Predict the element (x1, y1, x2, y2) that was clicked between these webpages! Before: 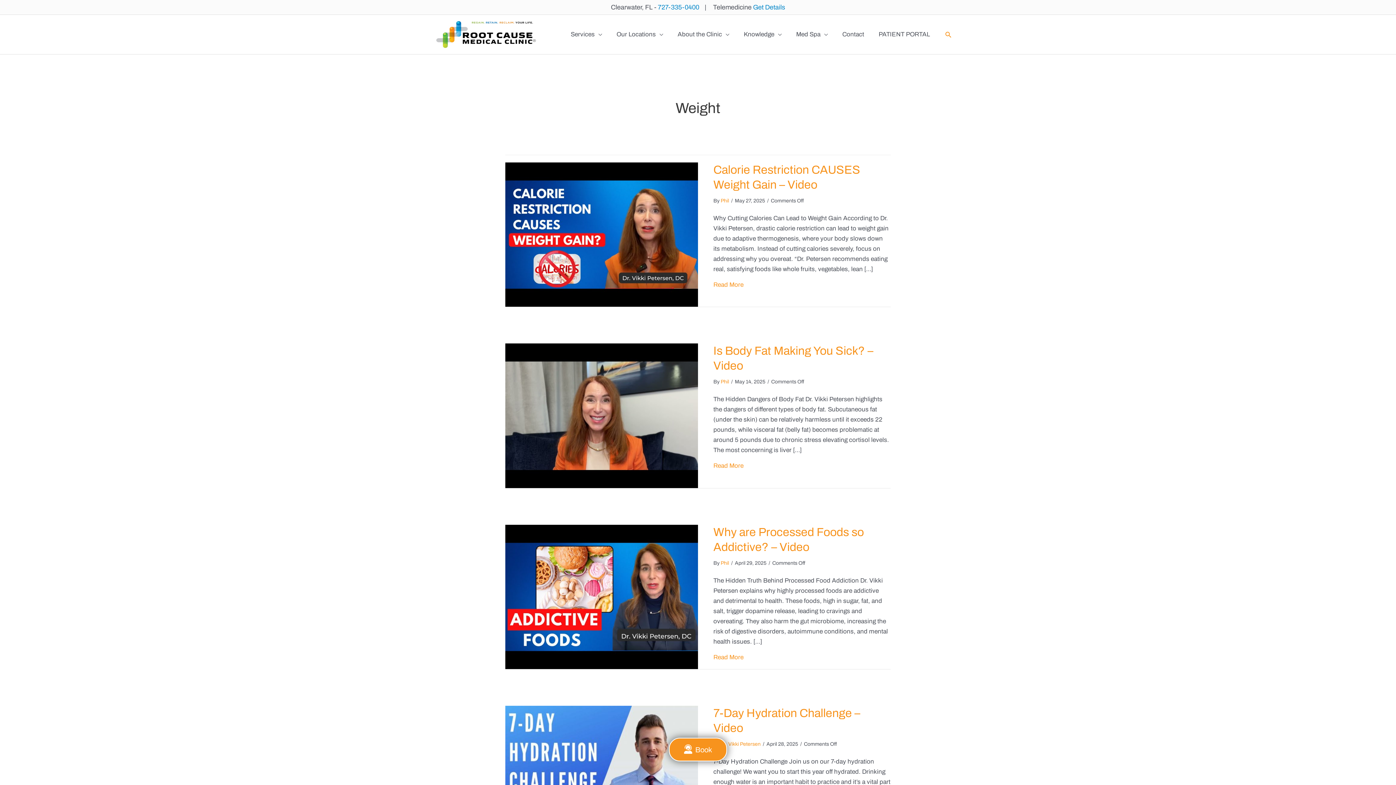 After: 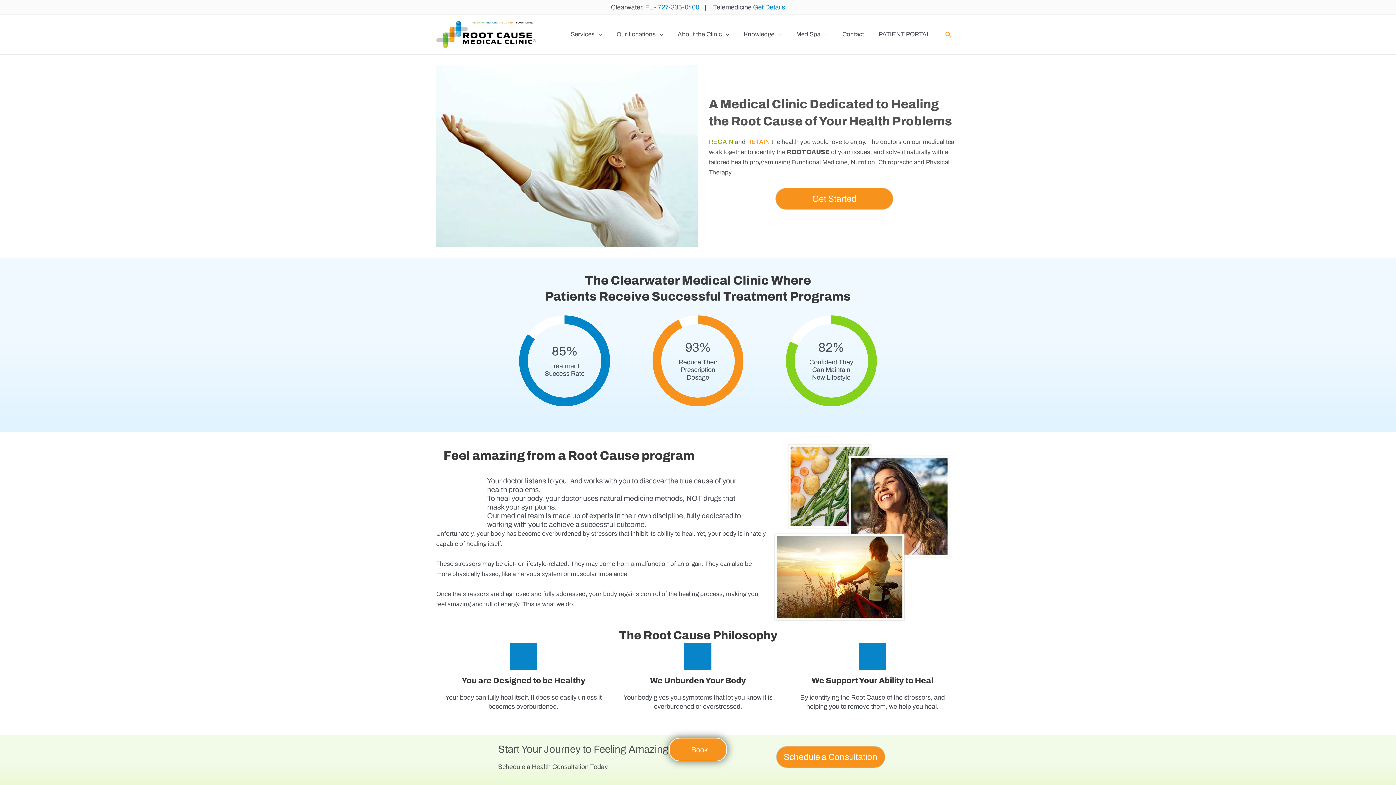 Action: bbox: (720, 379, 729, 384) label: Phil